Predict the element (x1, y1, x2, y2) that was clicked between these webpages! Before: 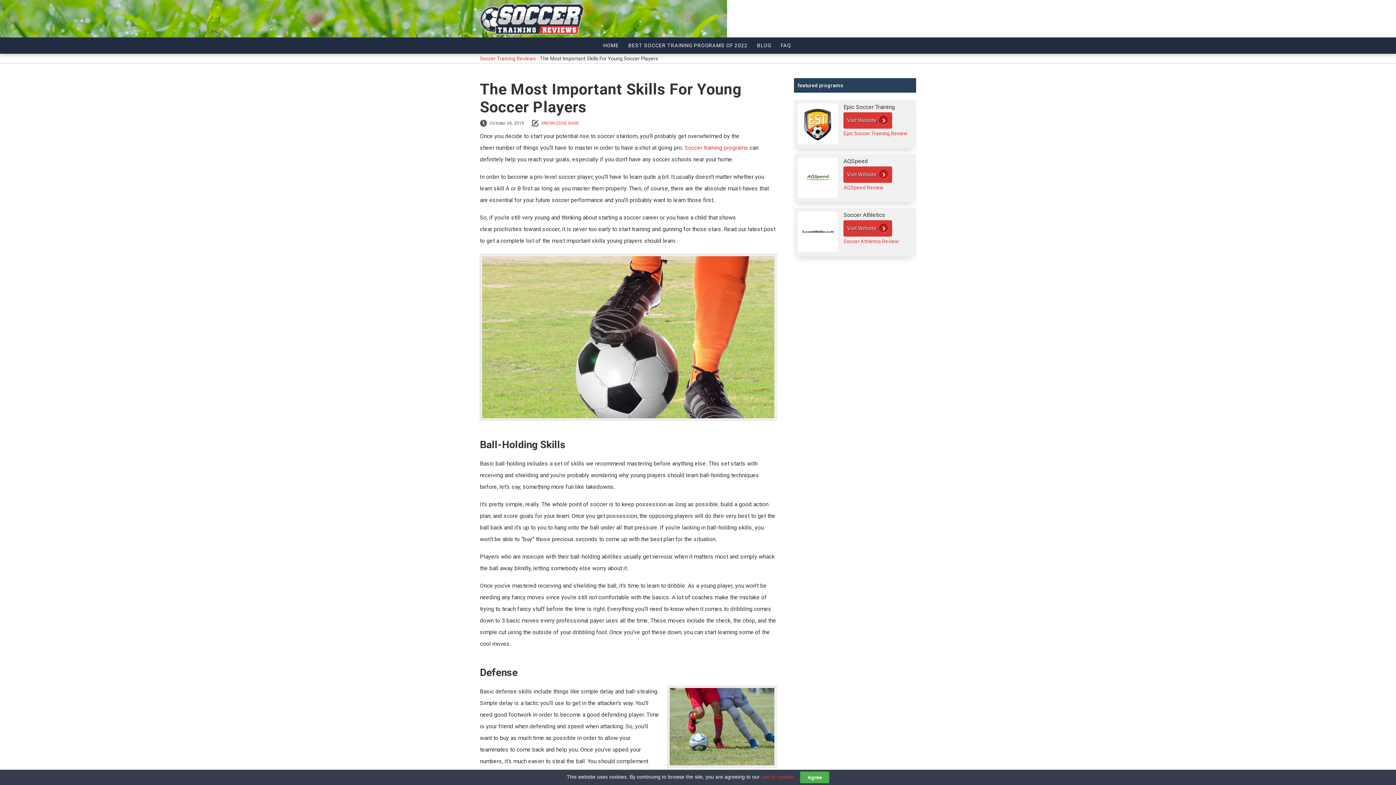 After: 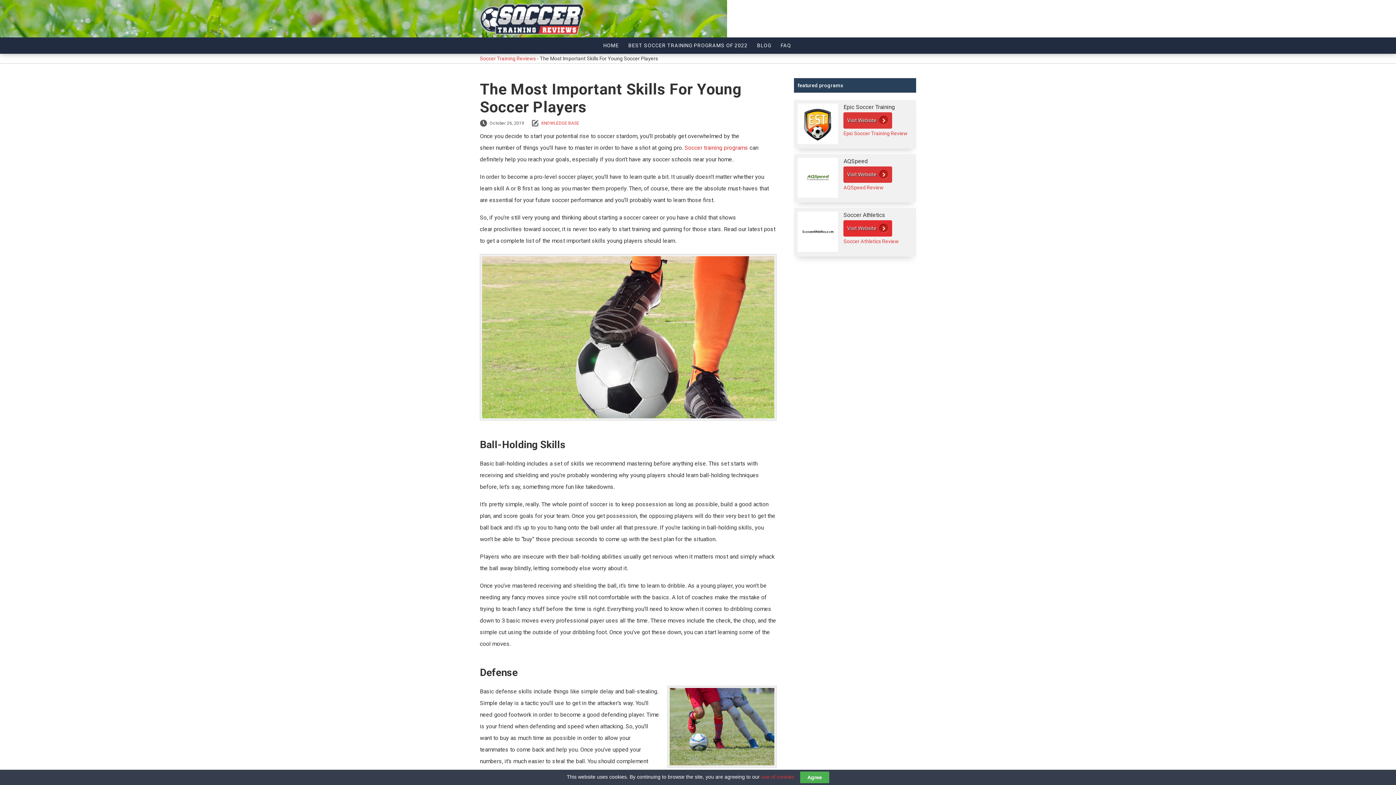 Action: bbox: (843, 220, 892, 236) label: Visit Website